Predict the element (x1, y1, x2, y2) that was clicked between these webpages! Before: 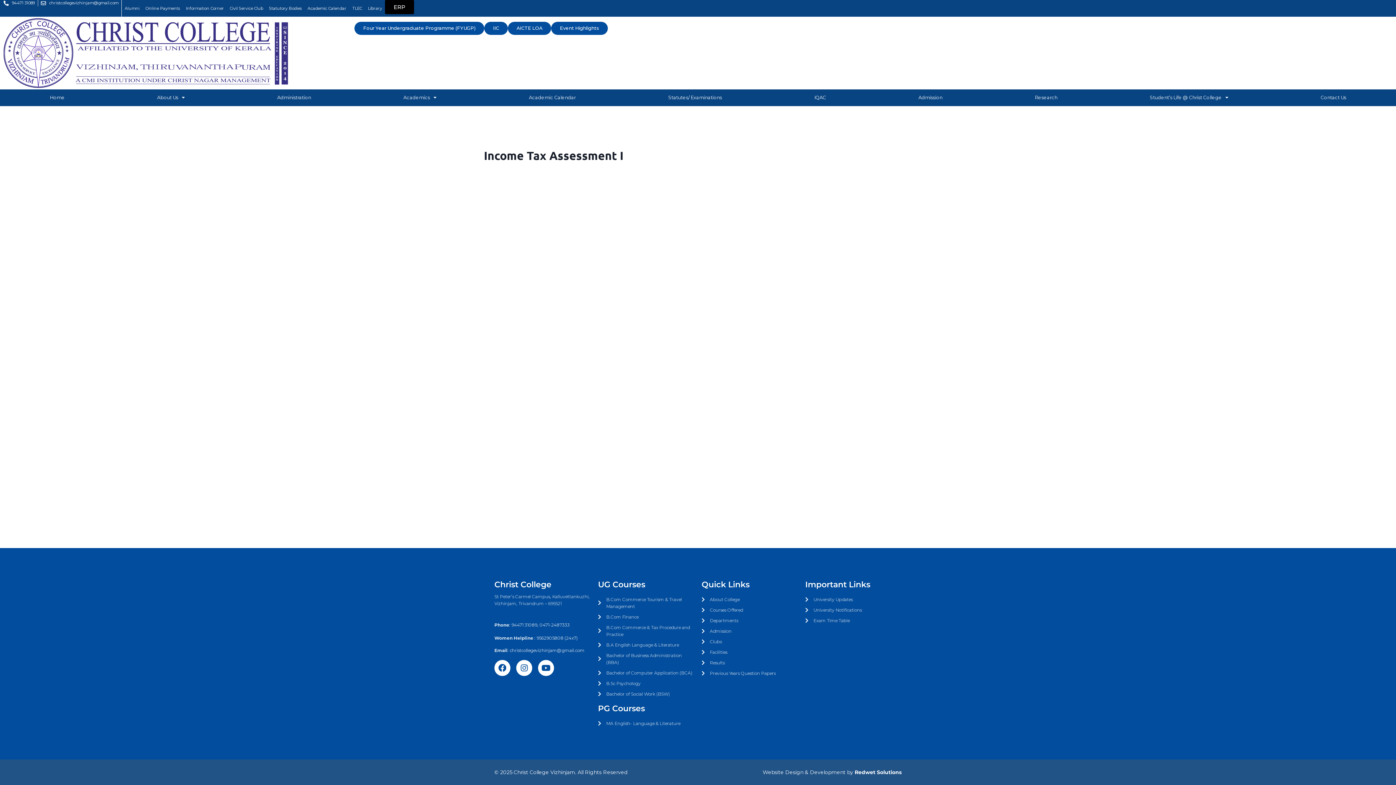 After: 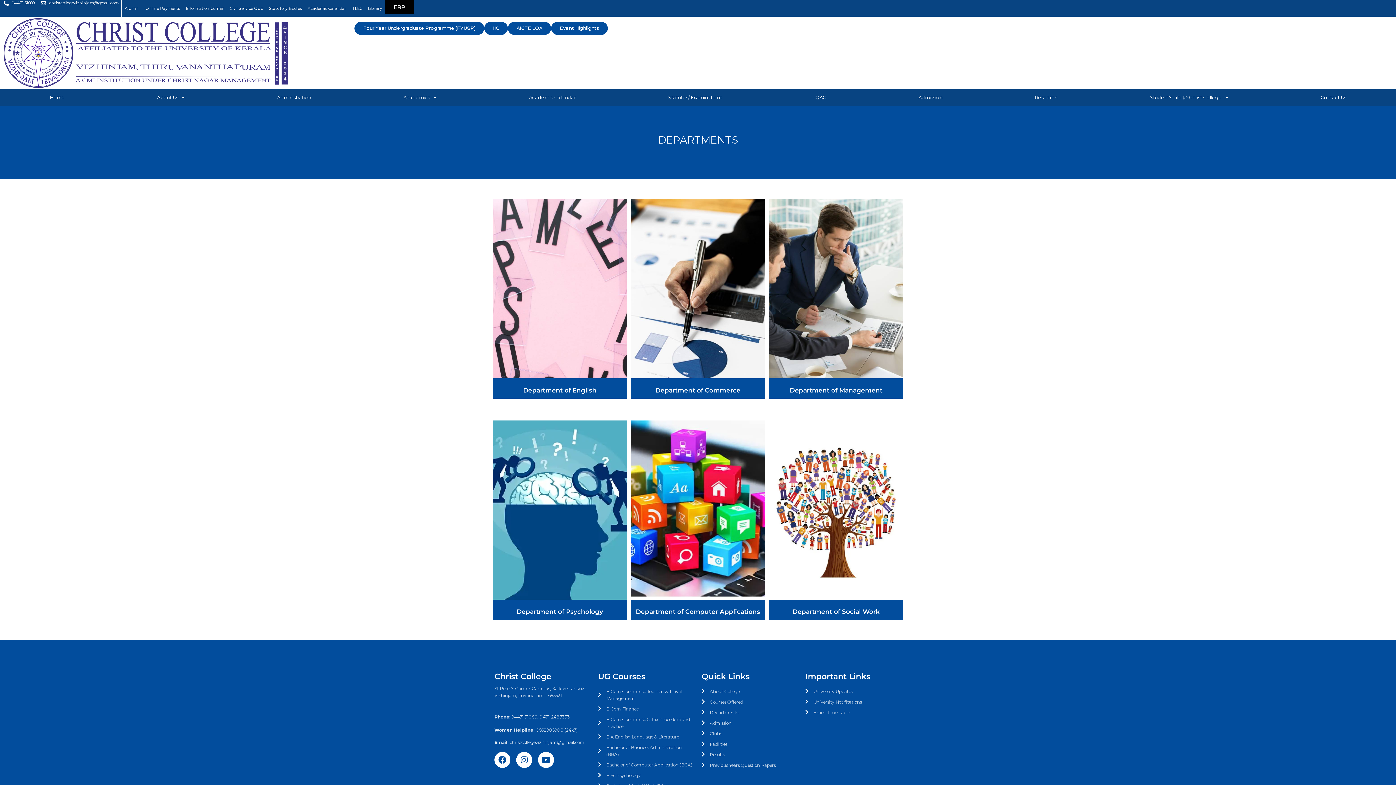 Action: bbox: (701, 617, 798, 624) label: Departments